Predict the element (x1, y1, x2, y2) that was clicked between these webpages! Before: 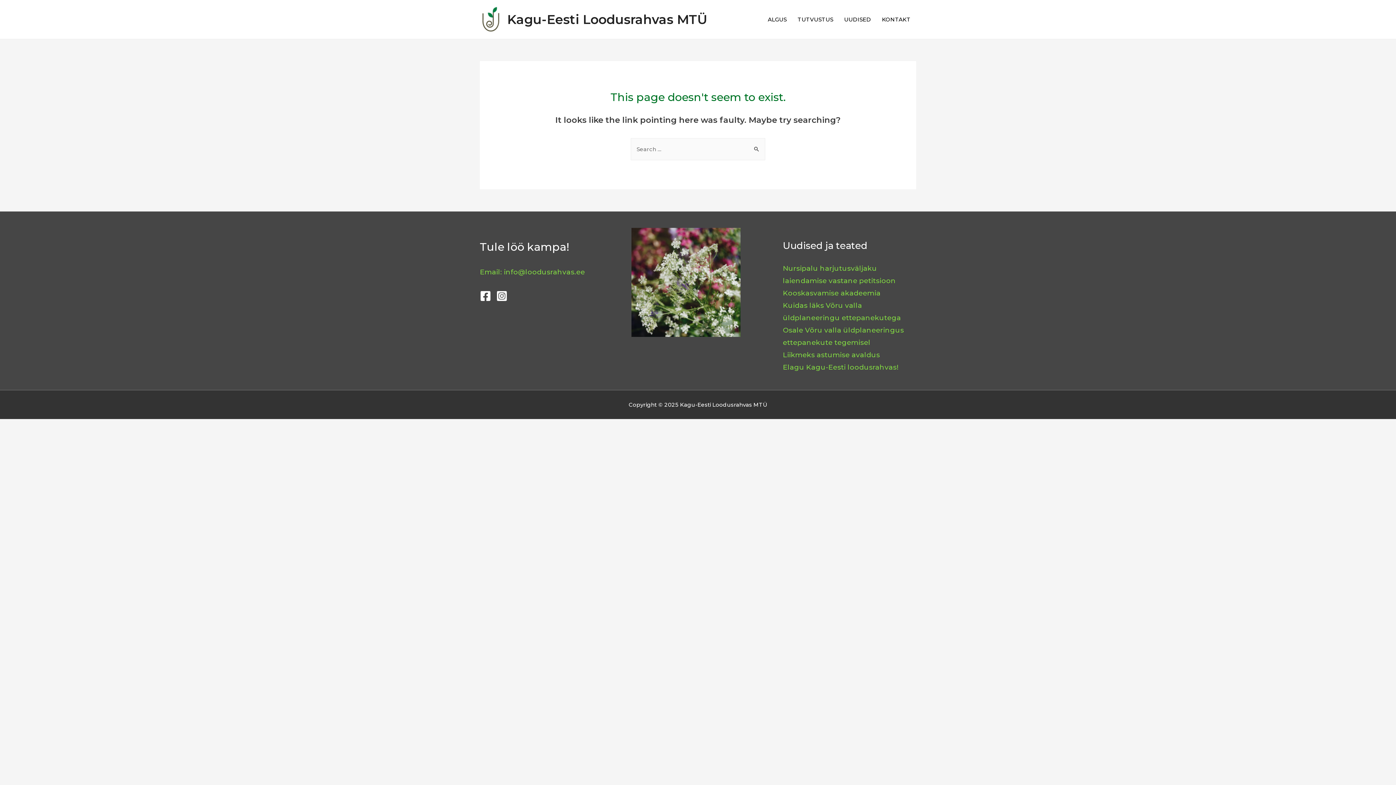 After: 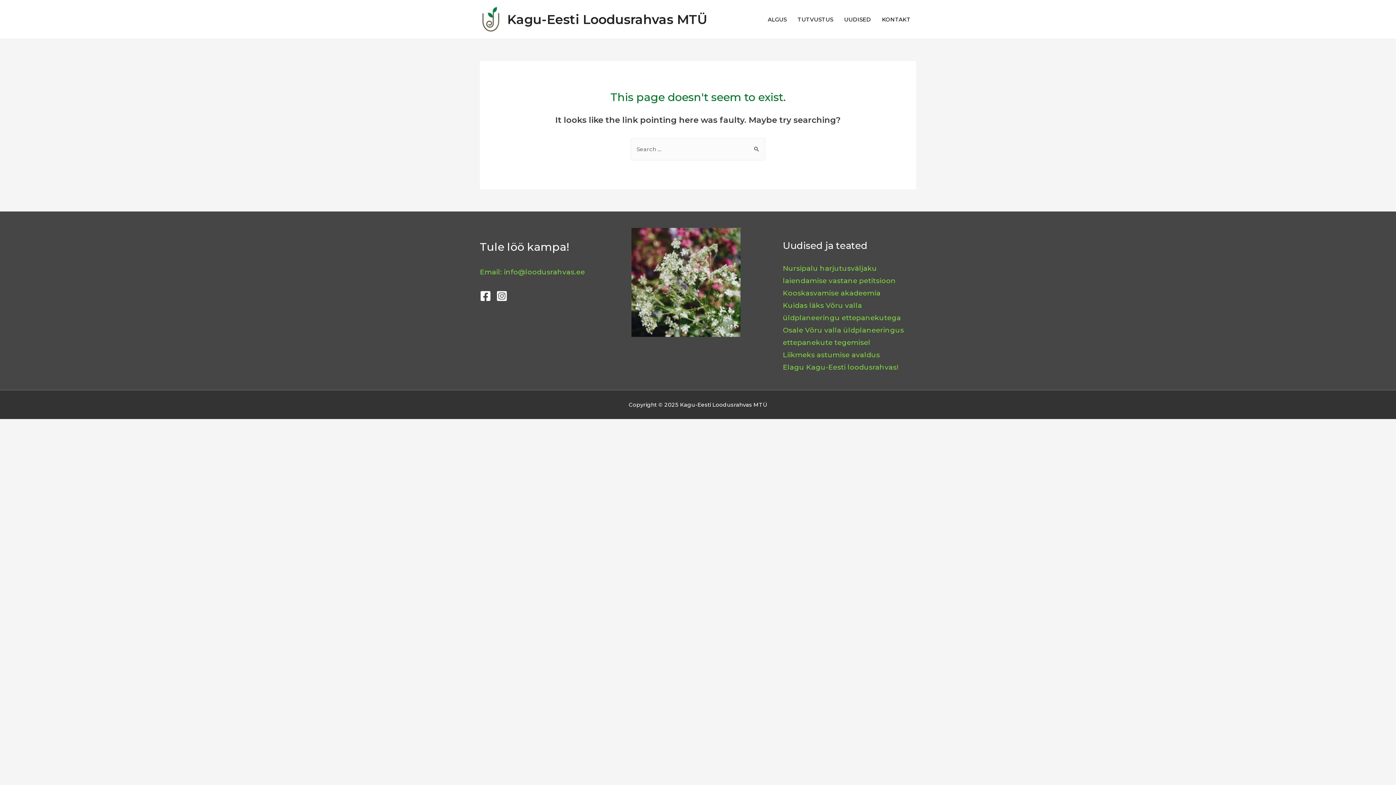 Action: bbox: (480, 290, 491, 301)